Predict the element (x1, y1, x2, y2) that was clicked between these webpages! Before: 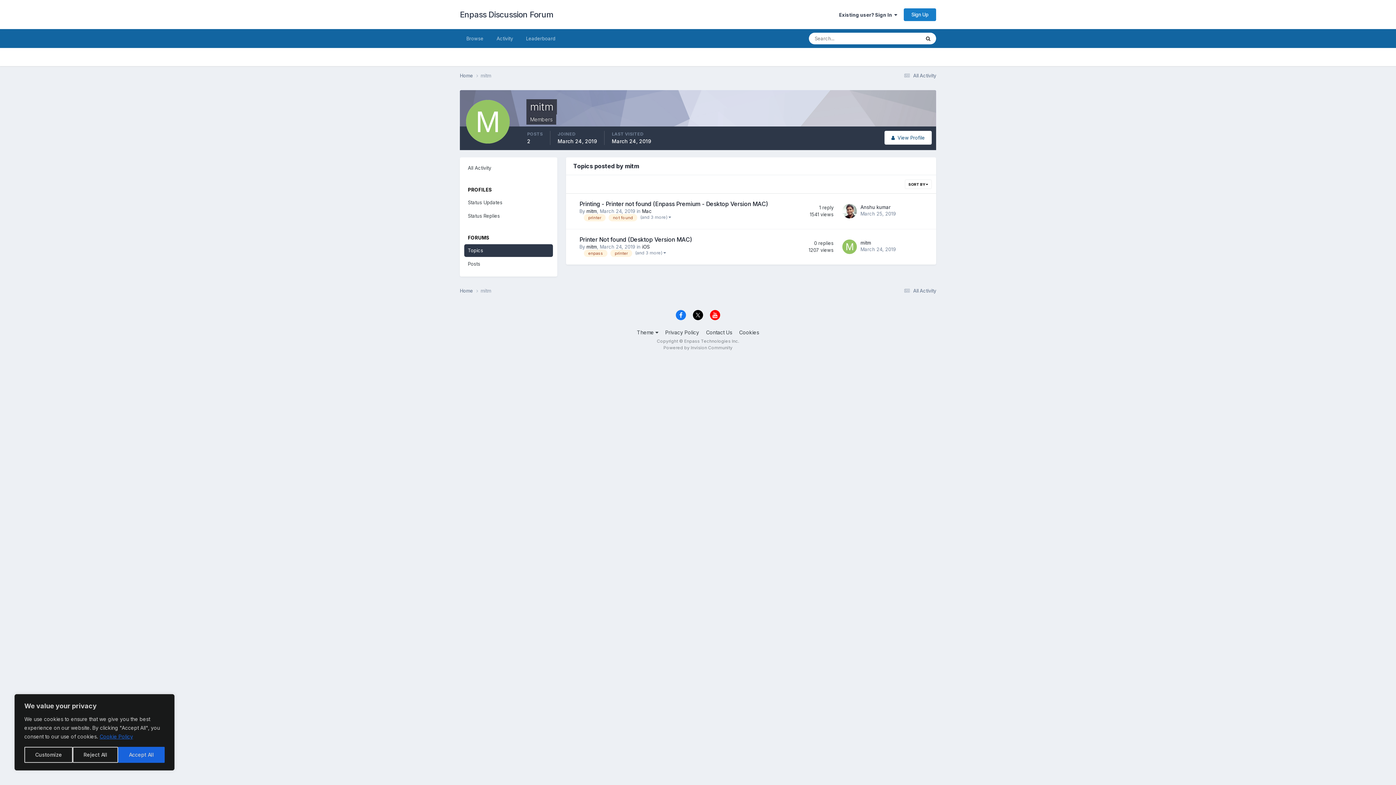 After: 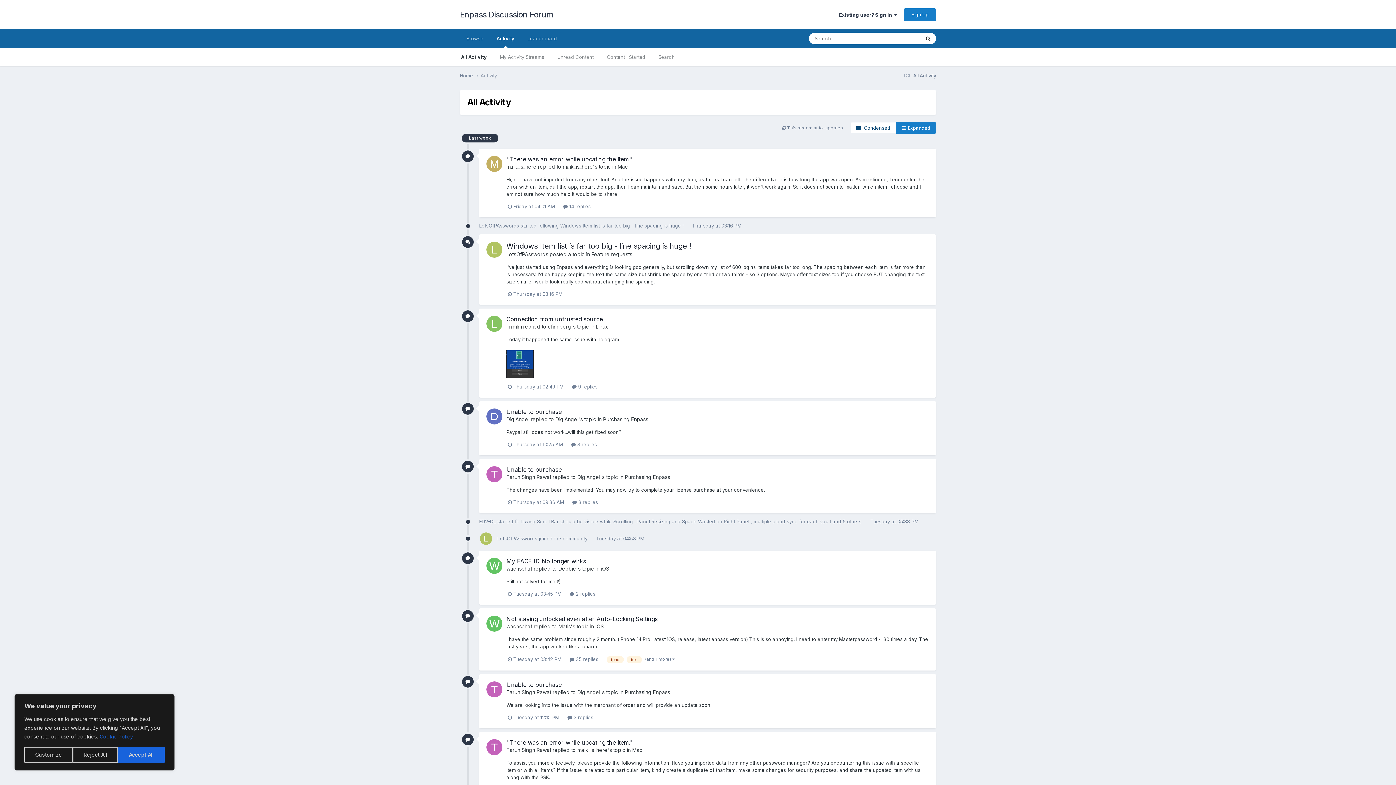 Action: bbox: (902, 72, 936, 78) label:  All Activity